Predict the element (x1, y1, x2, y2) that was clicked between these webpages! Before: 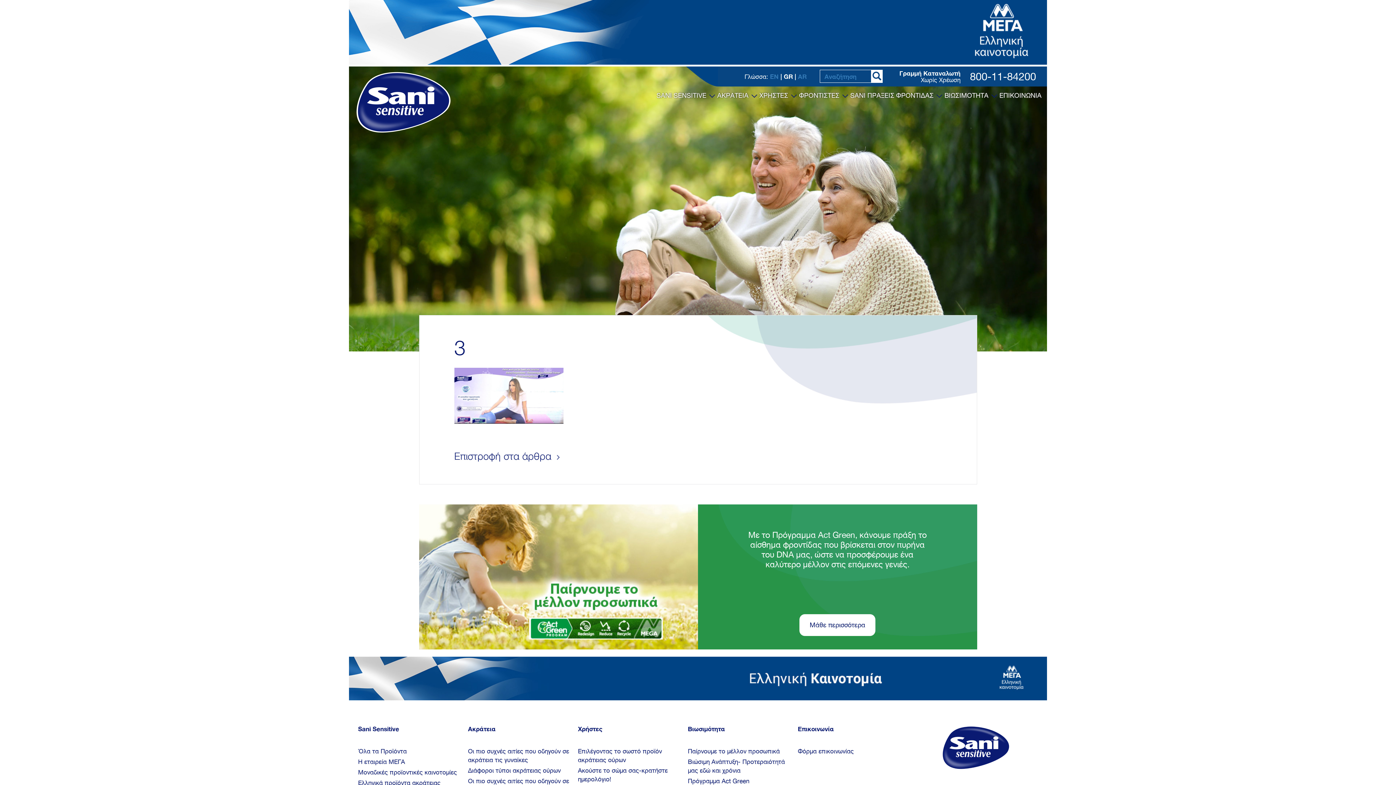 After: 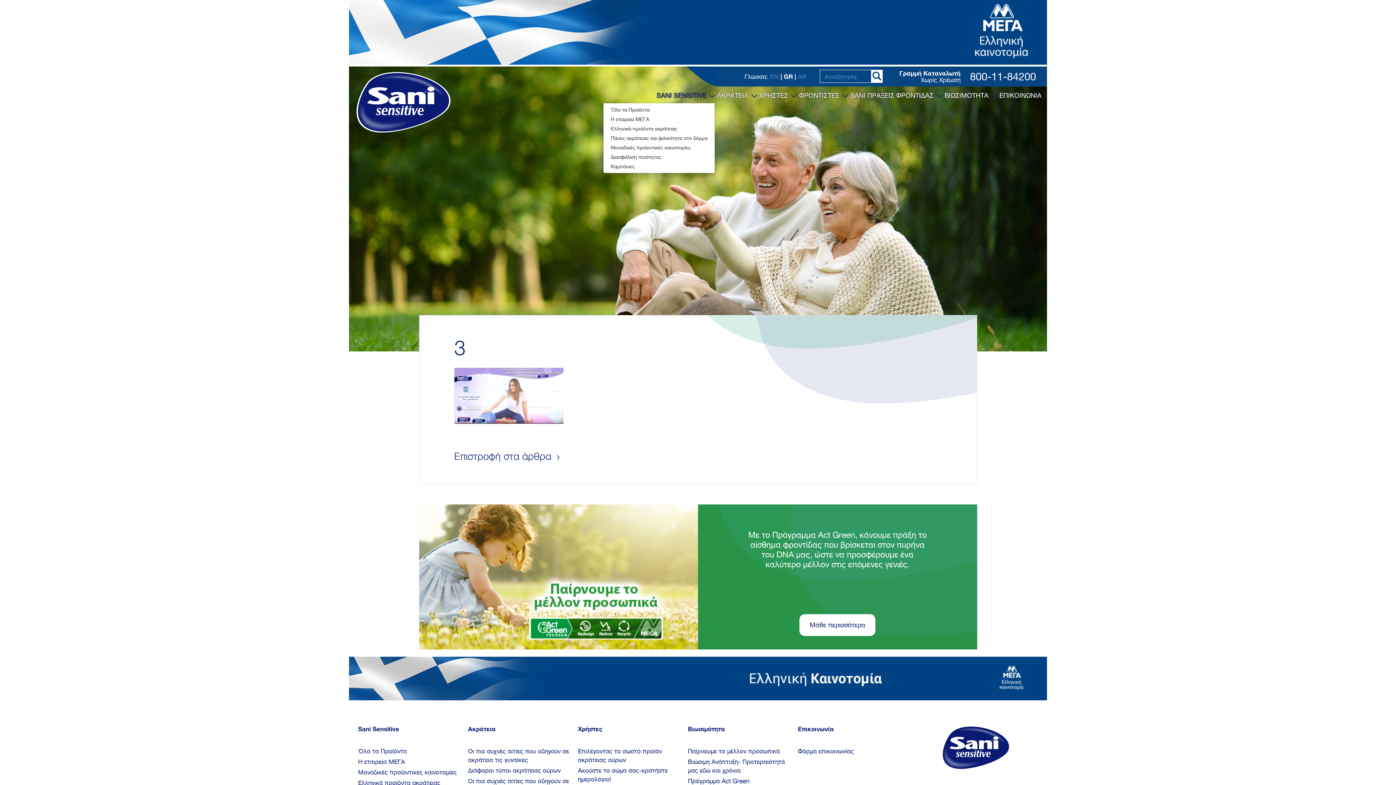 Action: label: SANI SENSITIVE  bbox: (656, 88, 715, 102)